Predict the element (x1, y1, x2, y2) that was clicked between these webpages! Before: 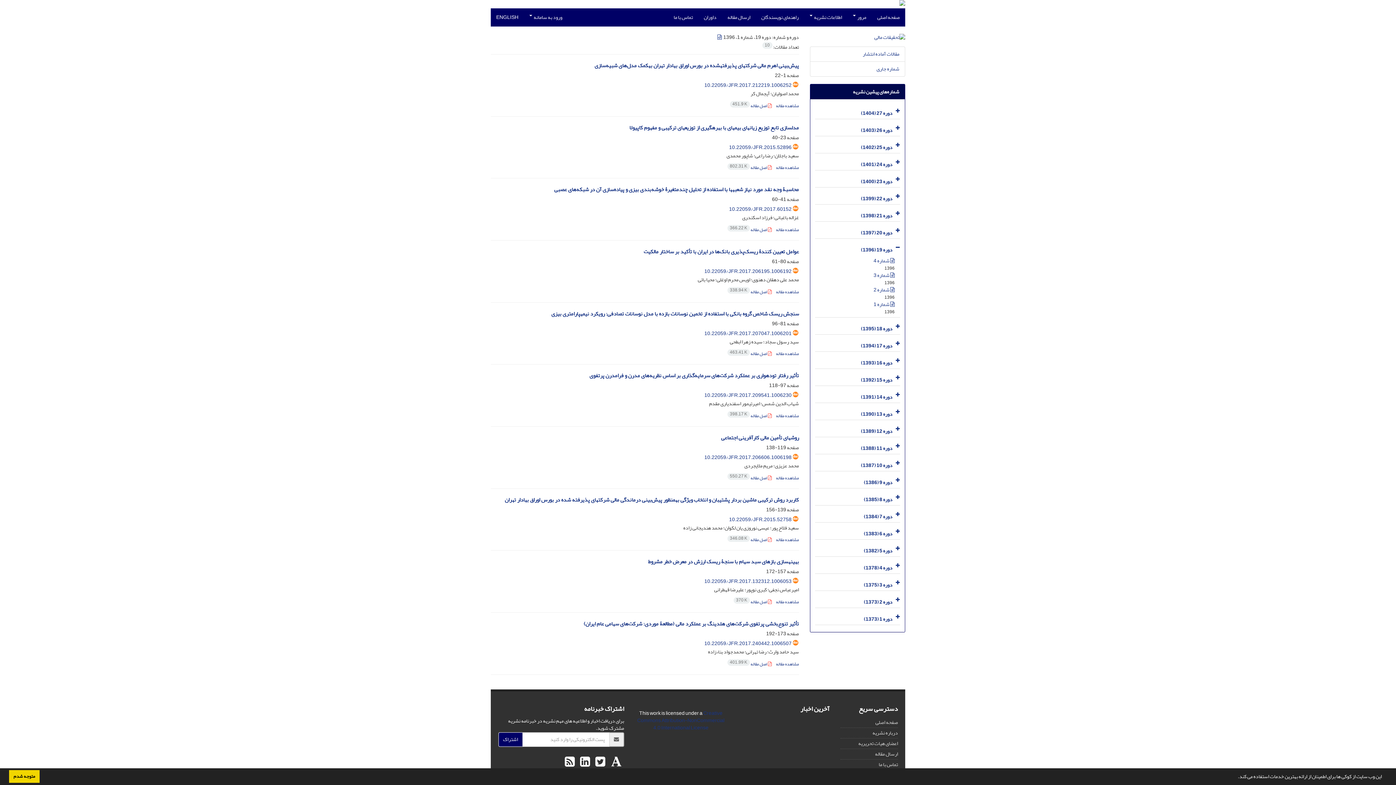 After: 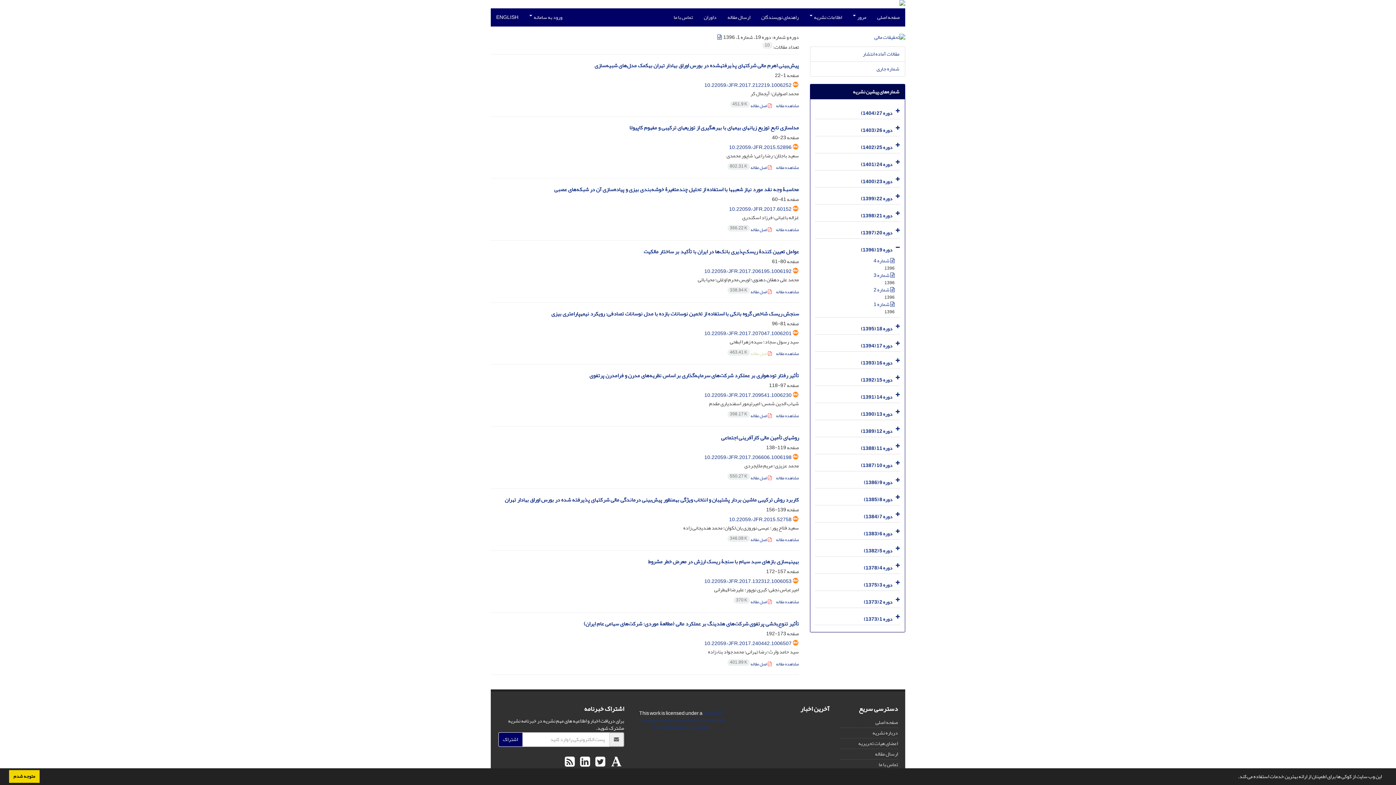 Action: bbox: (727, 349, 771, 358) label:  اصل مقاله 463.41 K